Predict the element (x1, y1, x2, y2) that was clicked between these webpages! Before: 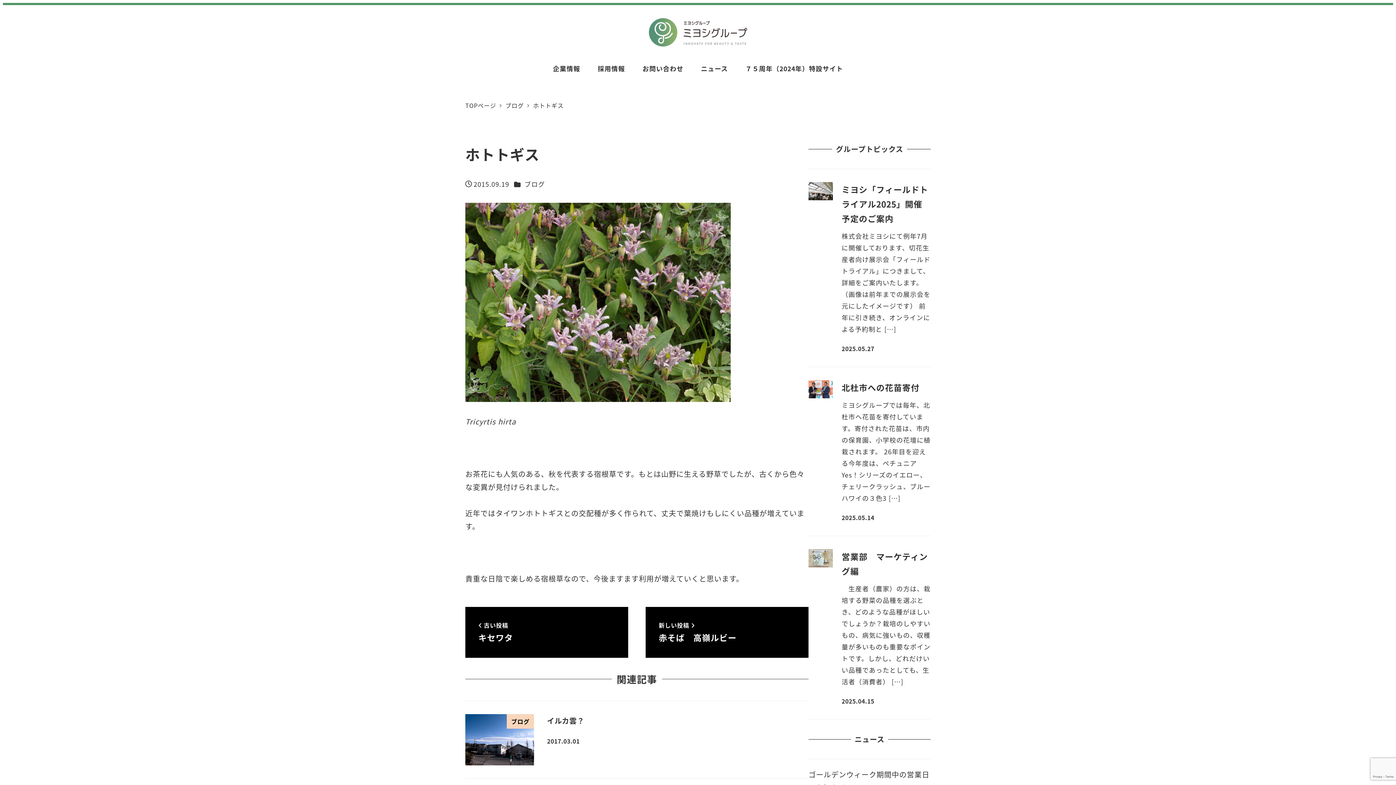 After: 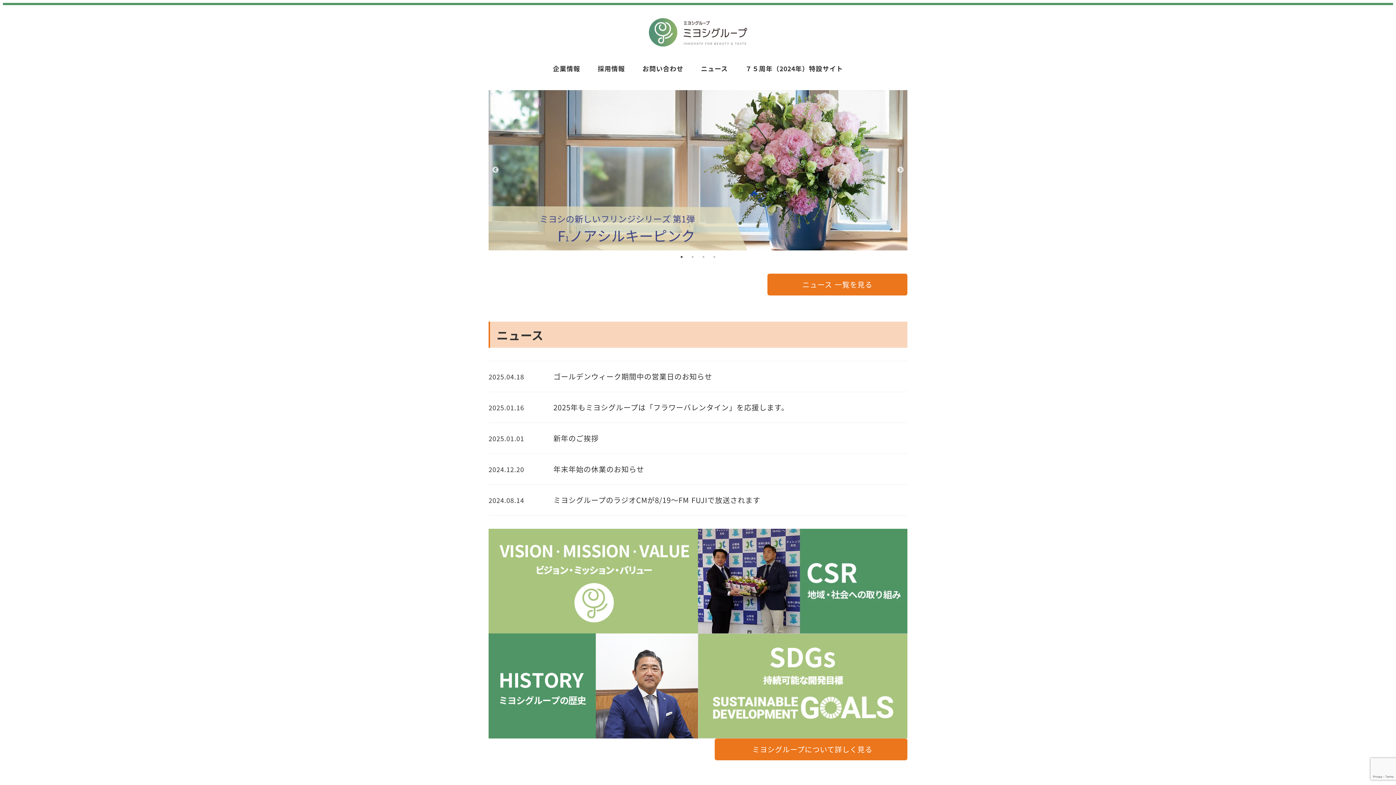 Action: bbox: (649, 22, 747, 38)